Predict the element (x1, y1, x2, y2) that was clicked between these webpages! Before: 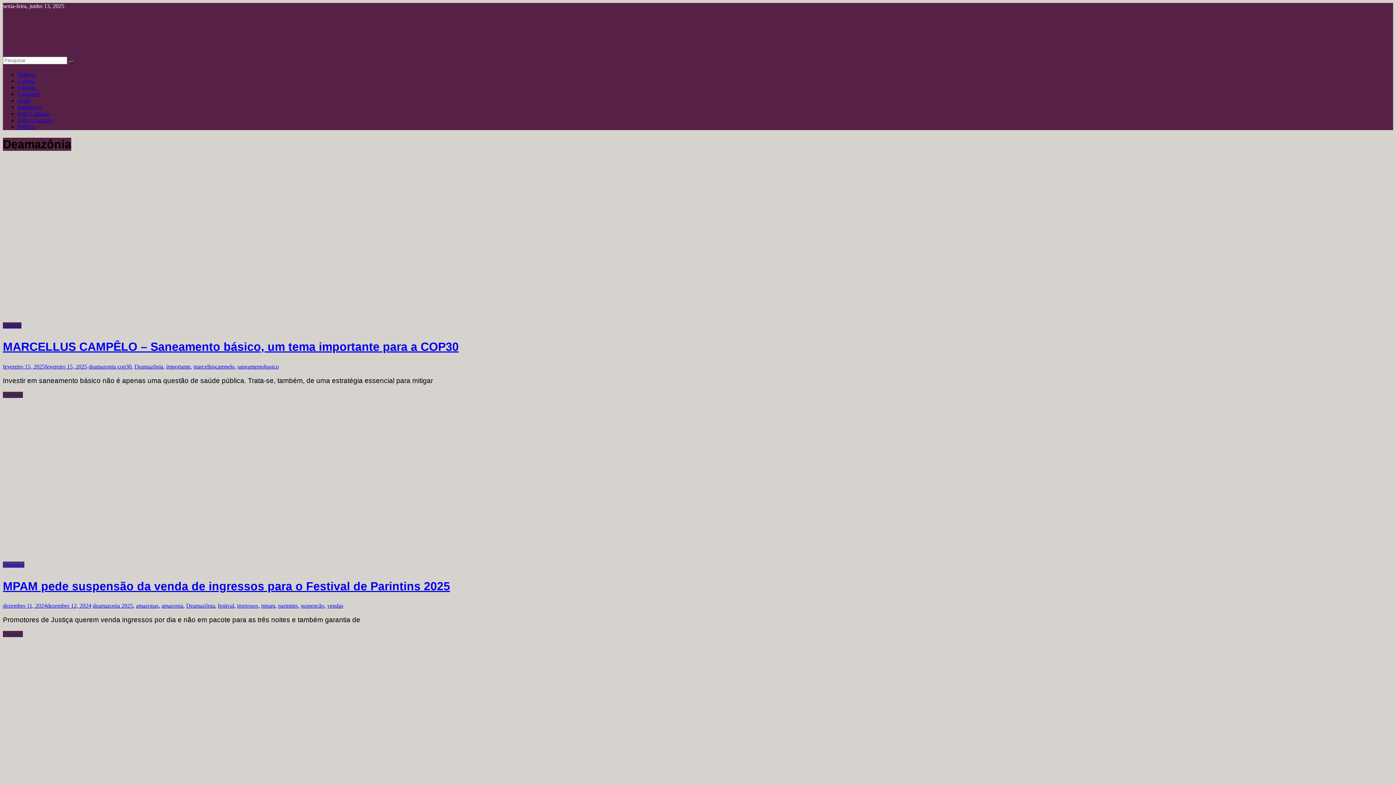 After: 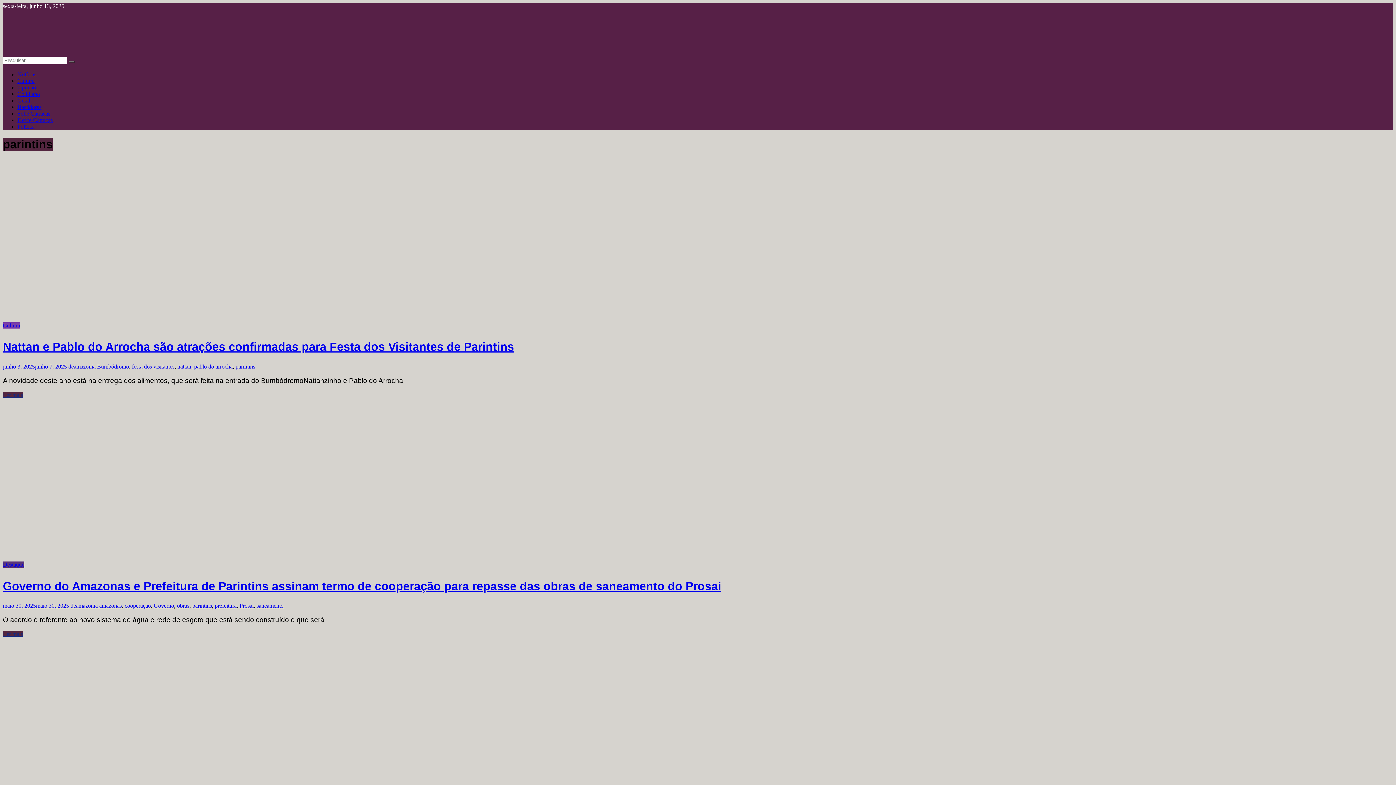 Action: bbox: (278, 602, 297, 609) label: parintins